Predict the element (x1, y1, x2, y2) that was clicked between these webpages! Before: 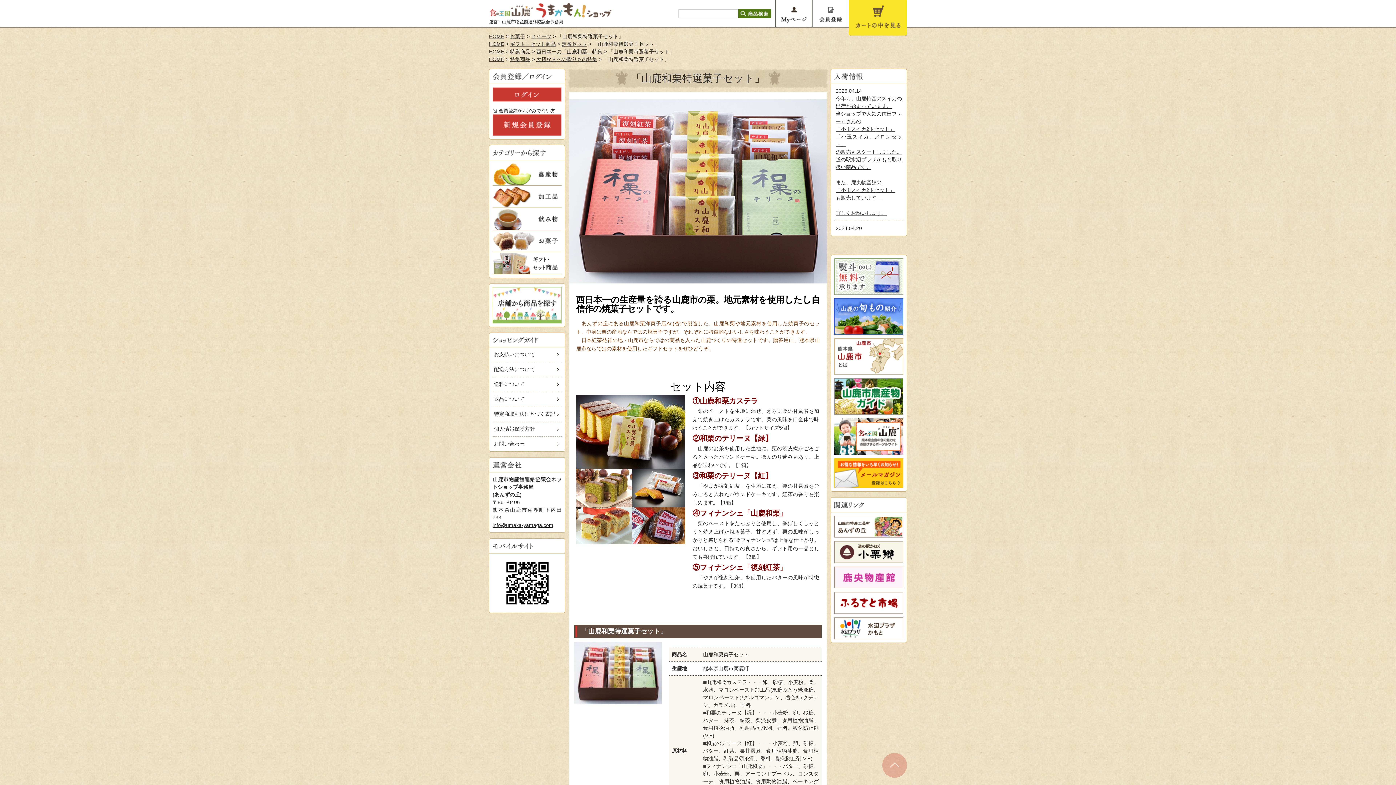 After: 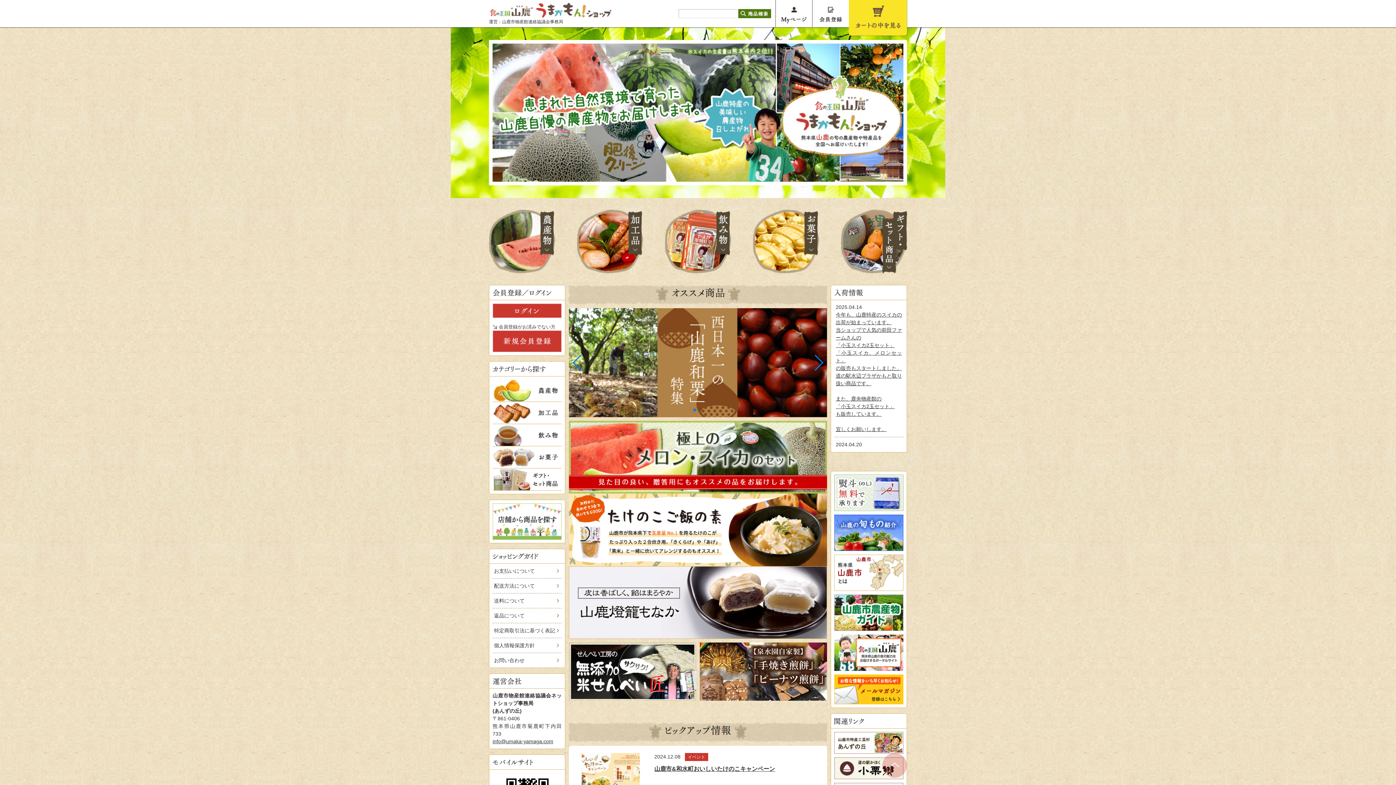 Action: label: HOME bbox: (489, 33, 504, 39)